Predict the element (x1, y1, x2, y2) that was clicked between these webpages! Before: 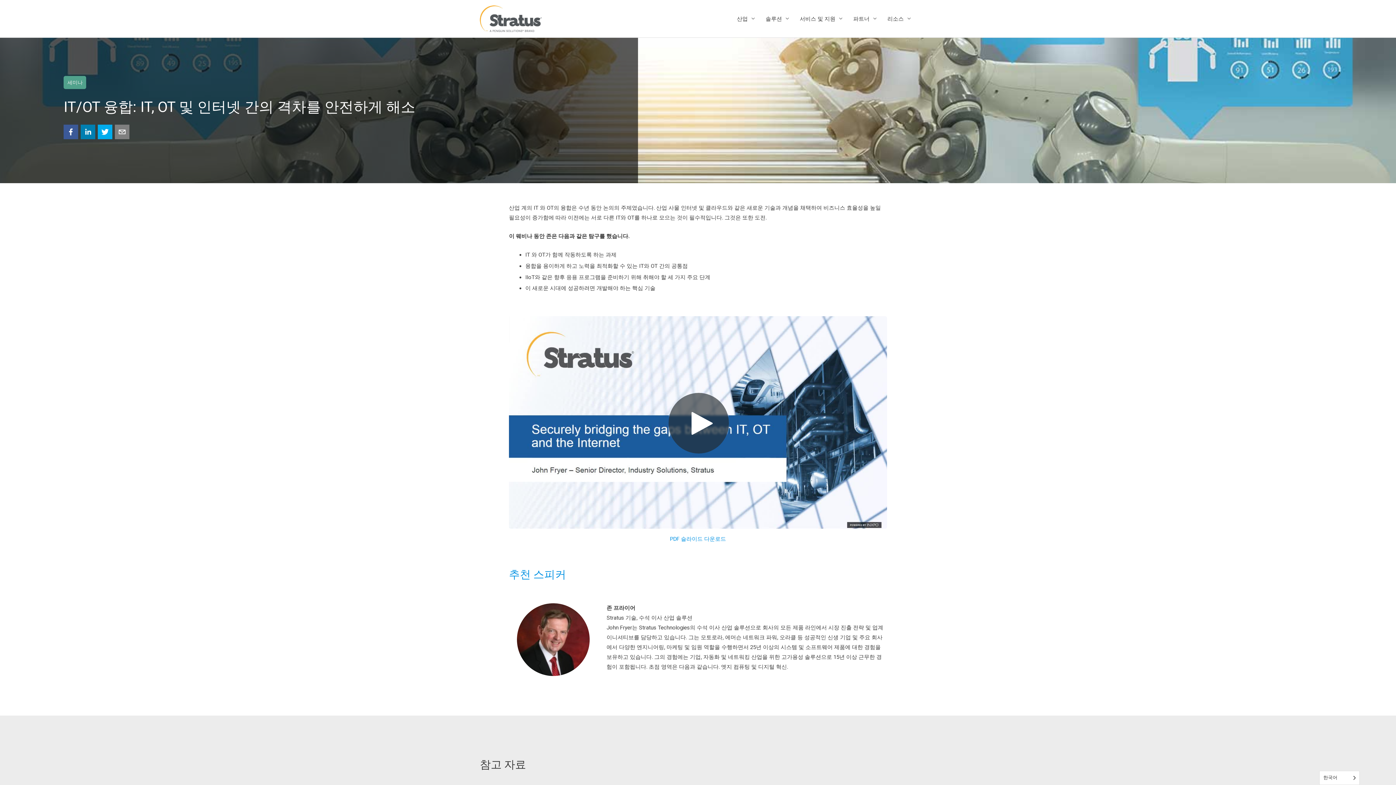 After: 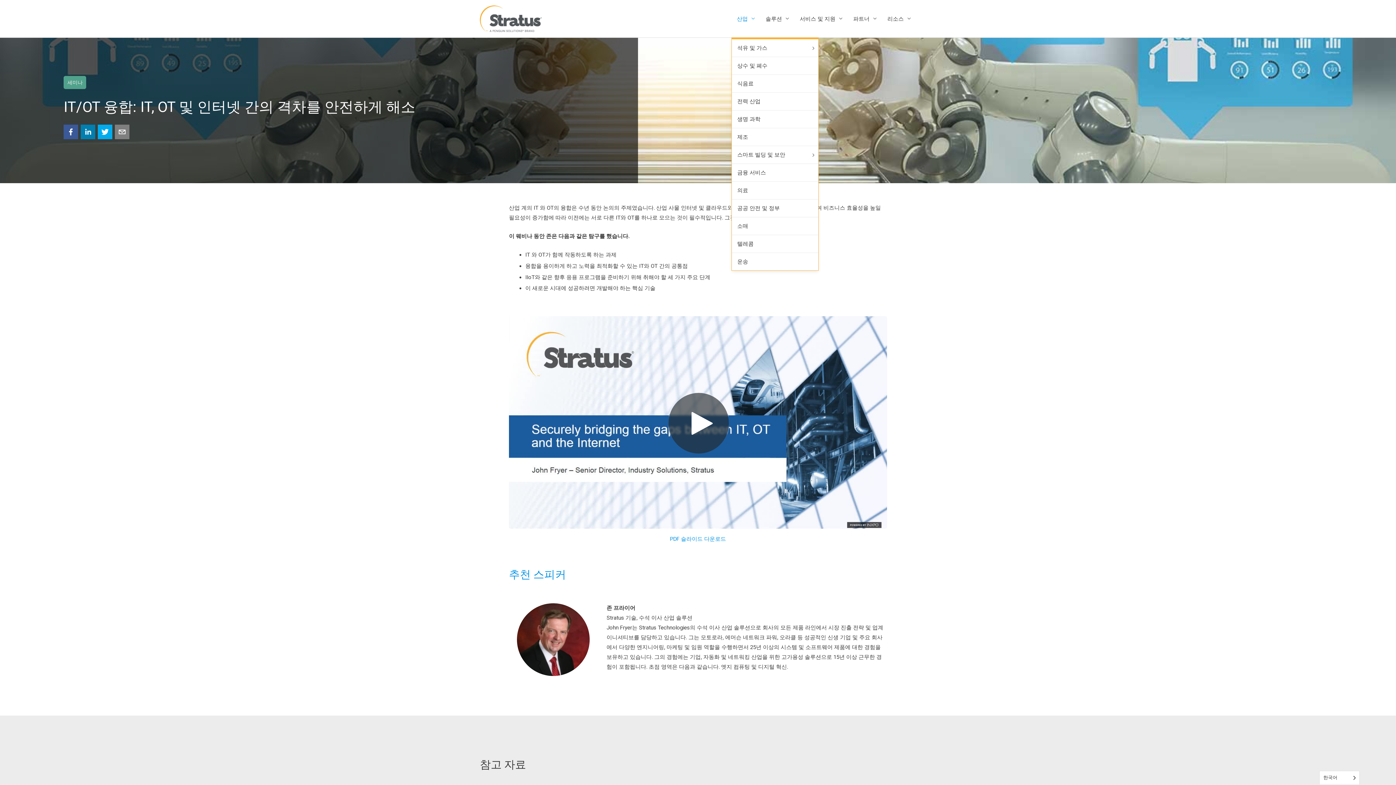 Action: bbox: (731, 0, 760, 37) label: 산업